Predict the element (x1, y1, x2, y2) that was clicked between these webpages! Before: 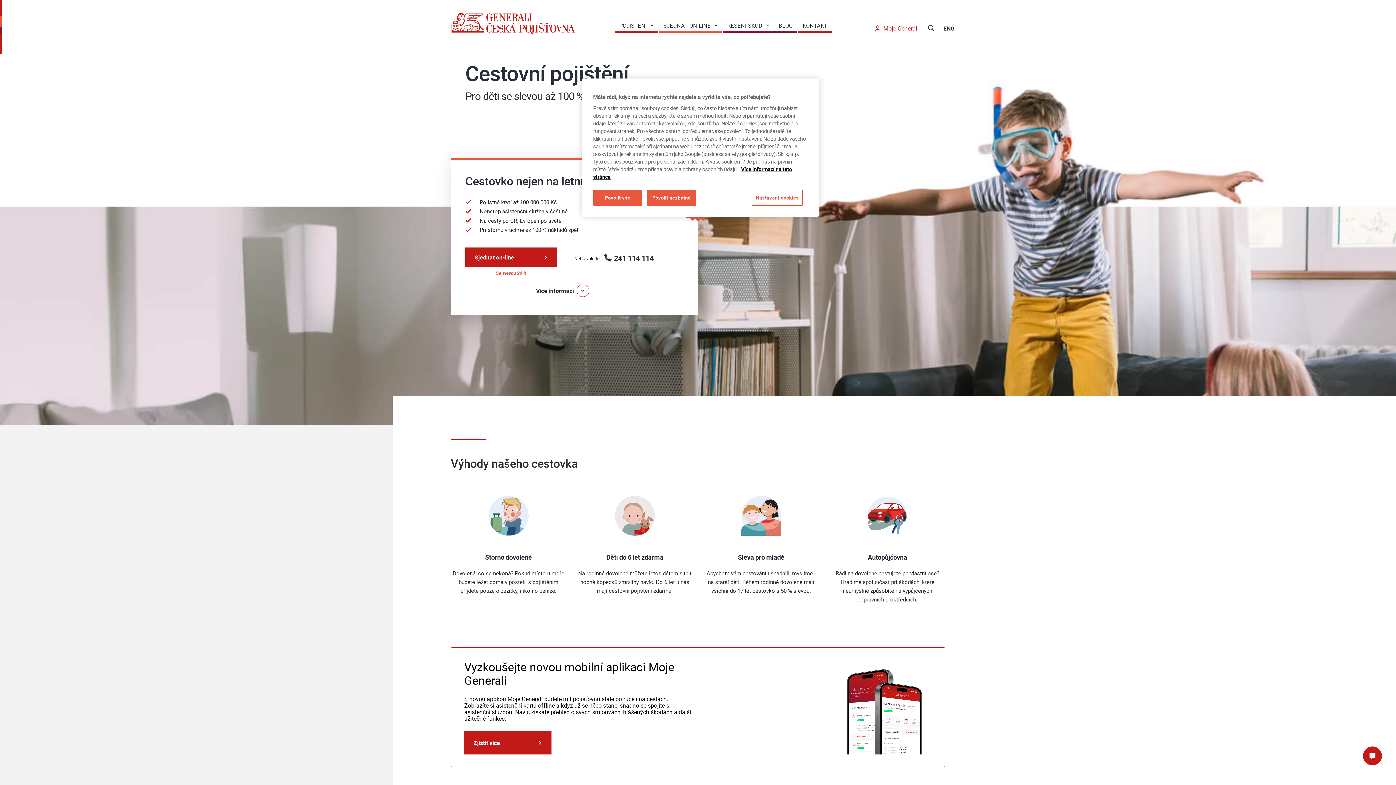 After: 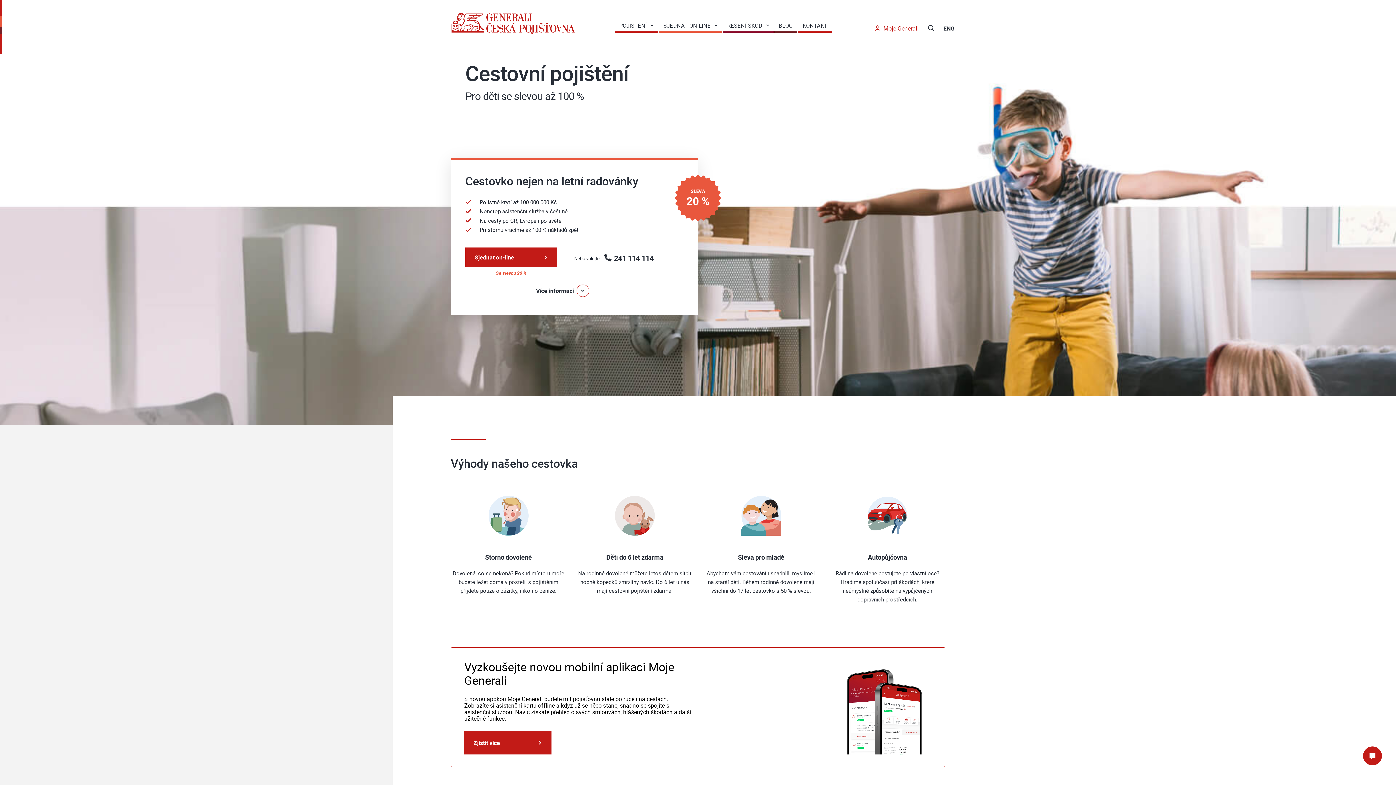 Action: bbox: (647, 189, 696, 205) label: Povolit nezbytné